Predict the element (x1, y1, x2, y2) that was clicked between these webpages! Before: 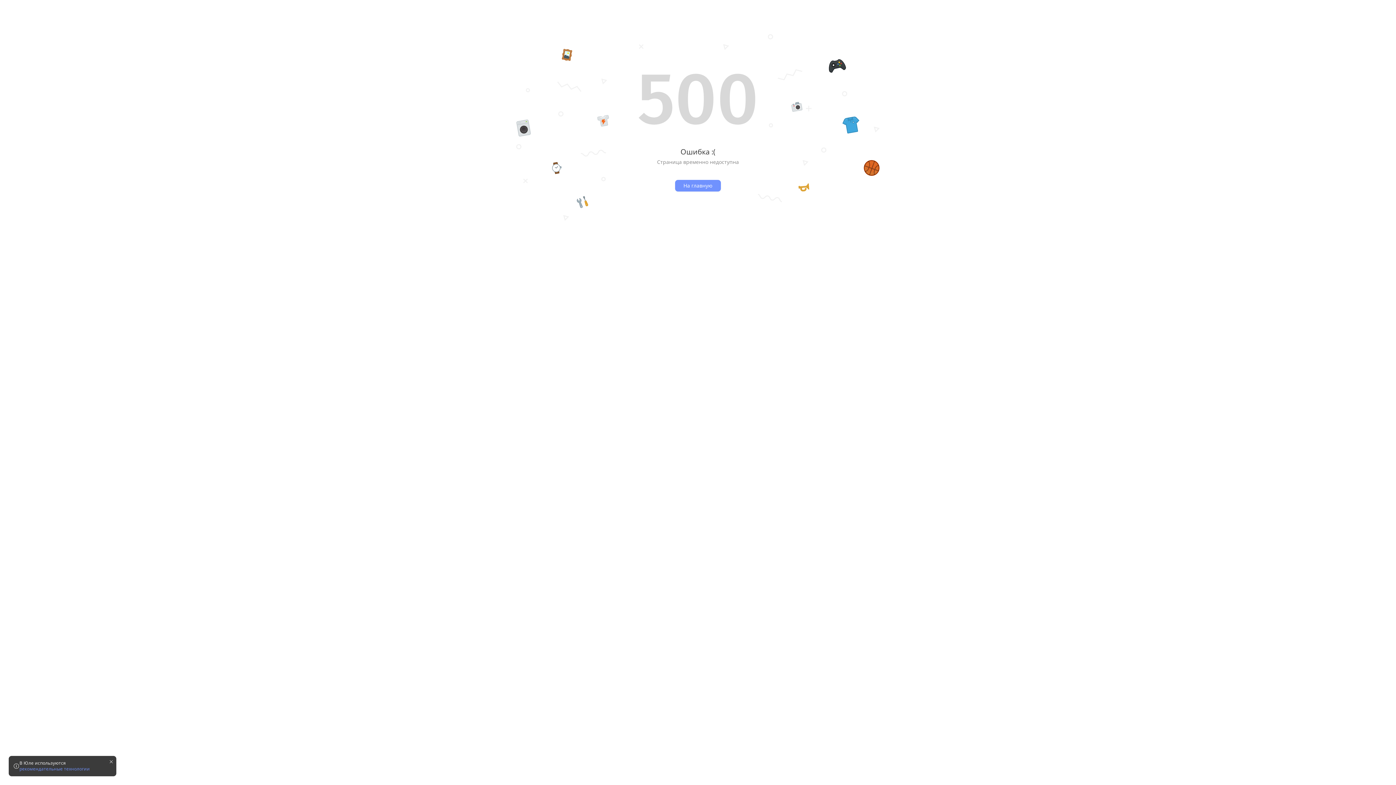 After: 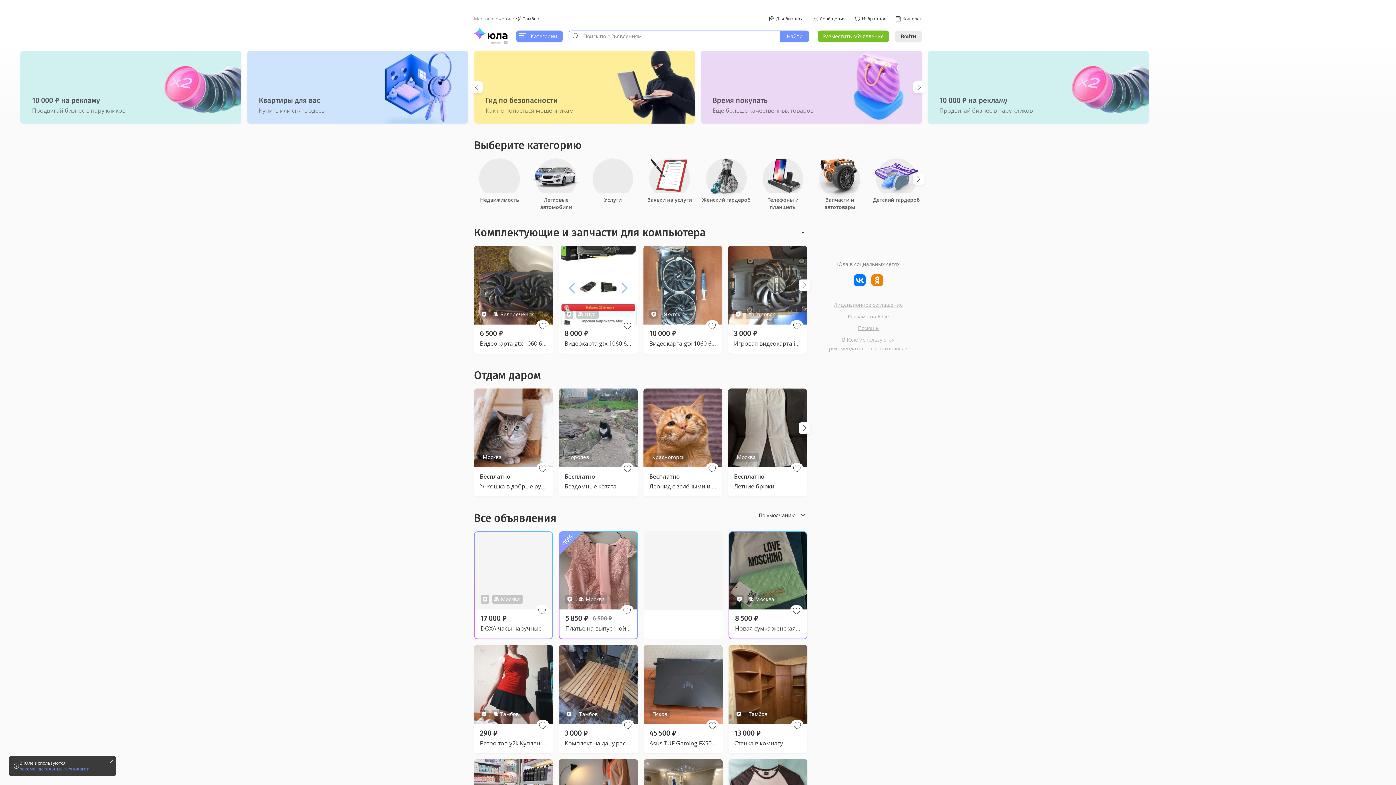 Action: label: На главную bbox: (675, 180, 721, 191)